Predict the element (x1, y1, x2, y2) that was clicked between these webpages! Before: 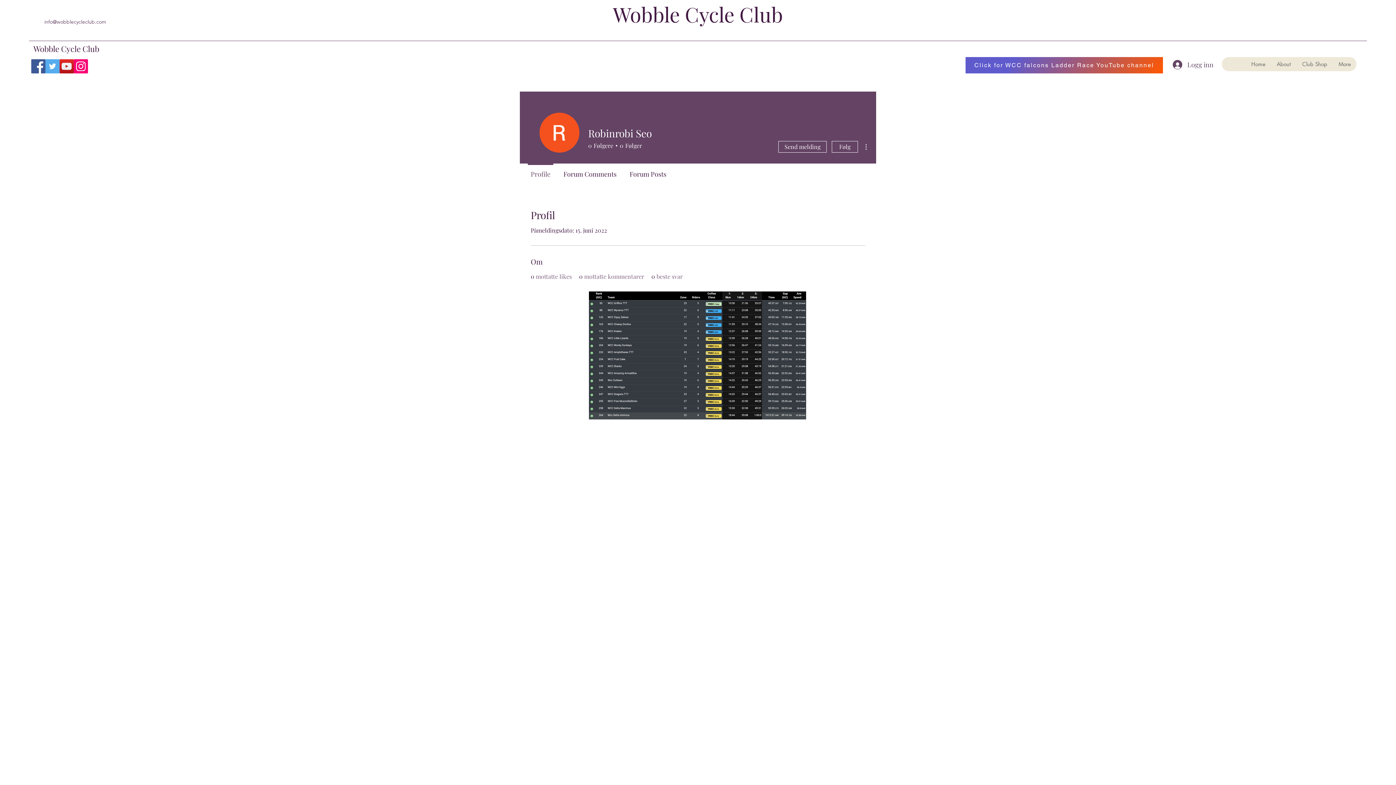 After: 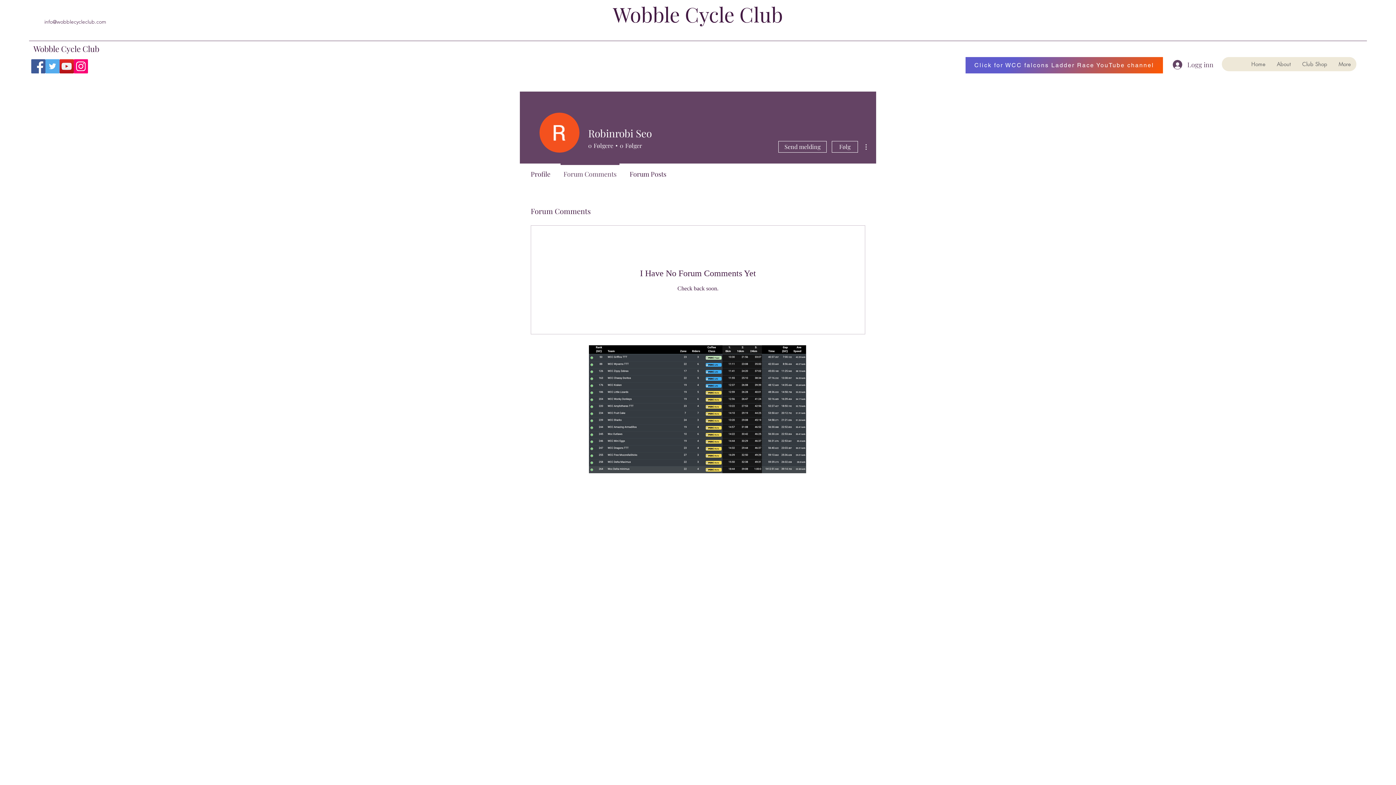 Action: bbox: (557, 163, 623, 178) label: Forum Comments